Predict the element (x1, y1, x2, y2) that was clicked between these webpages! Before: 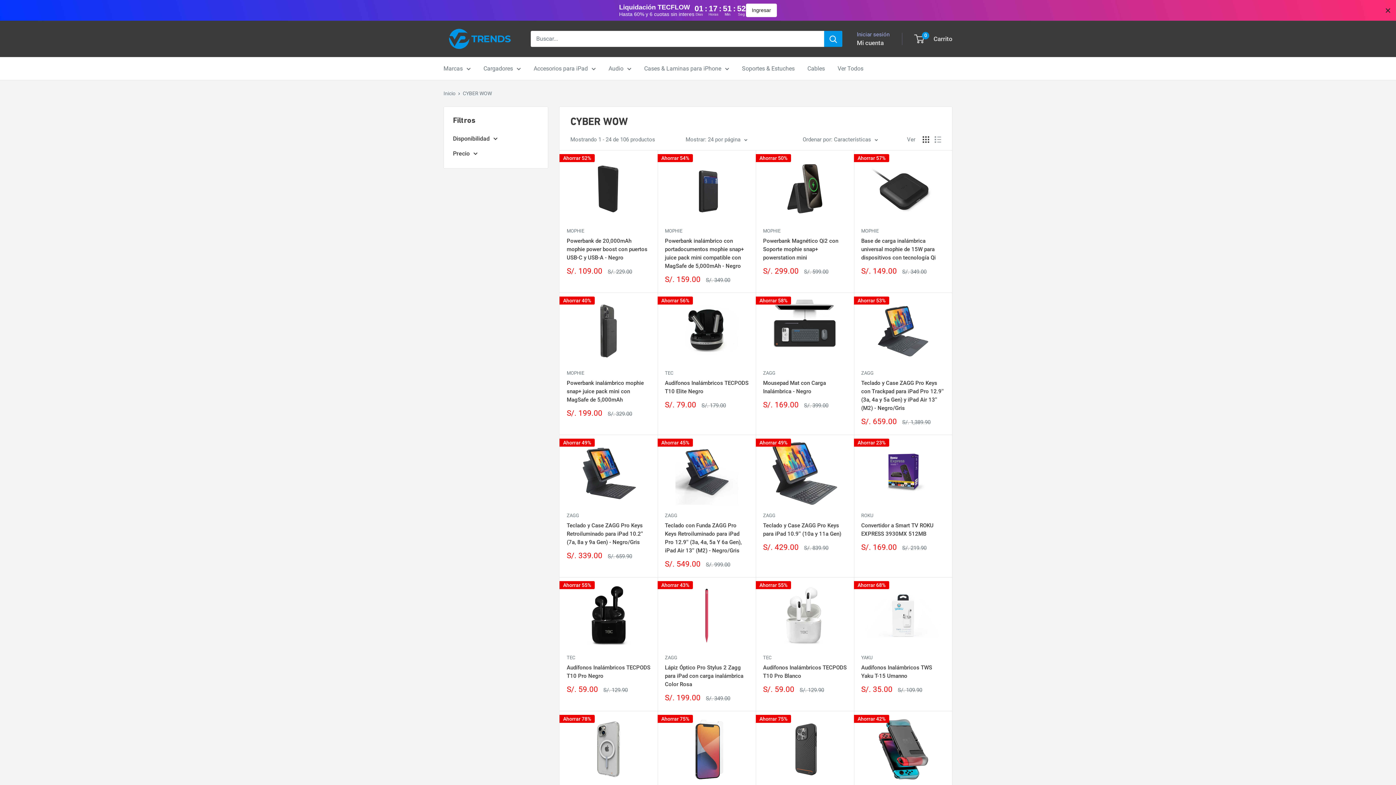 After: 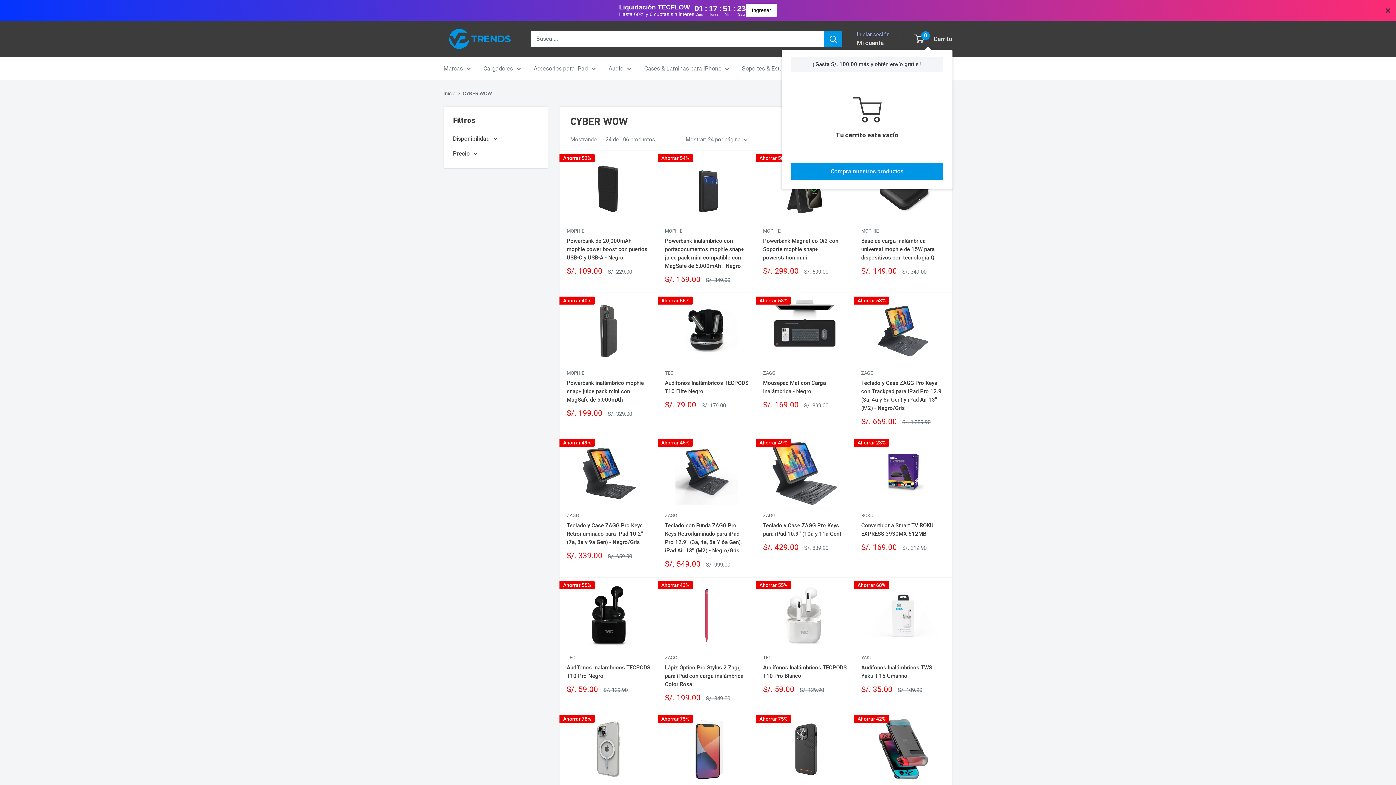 Action: label: 0
 Carrito bbox: (915, 33, 952, 44)